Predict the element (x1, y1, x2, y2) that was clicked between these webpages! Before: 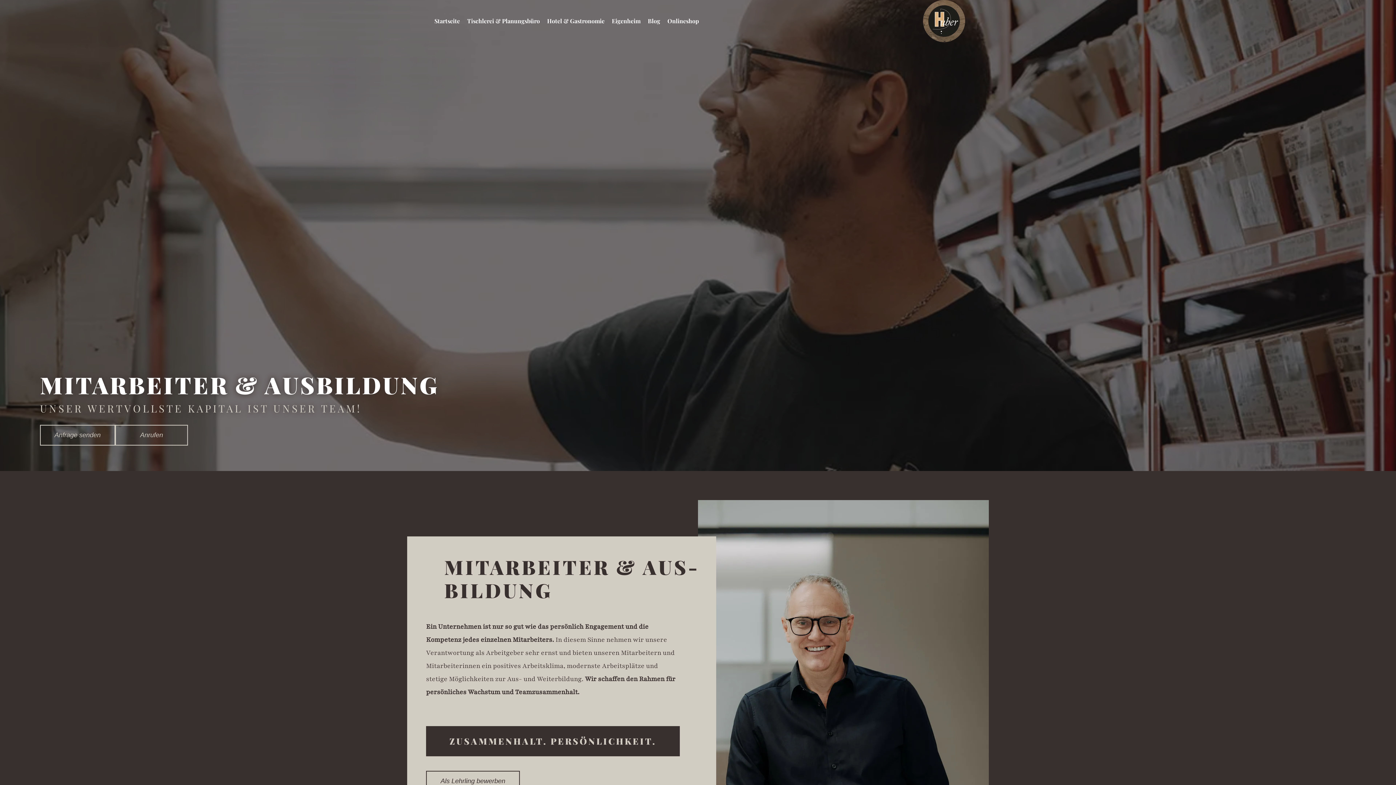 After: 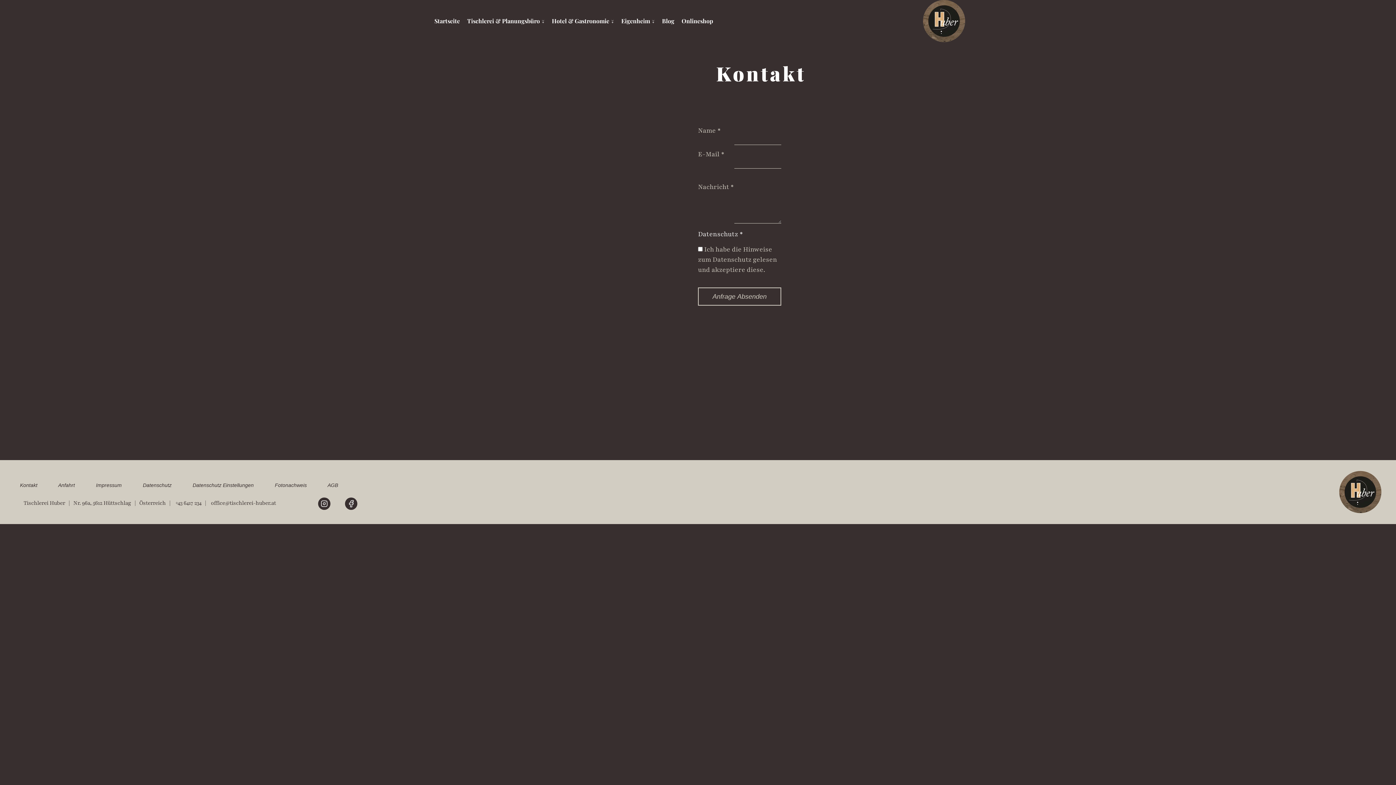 Action: label: Als Lehrling bewerben bbox: (421, 771, 515, 792)